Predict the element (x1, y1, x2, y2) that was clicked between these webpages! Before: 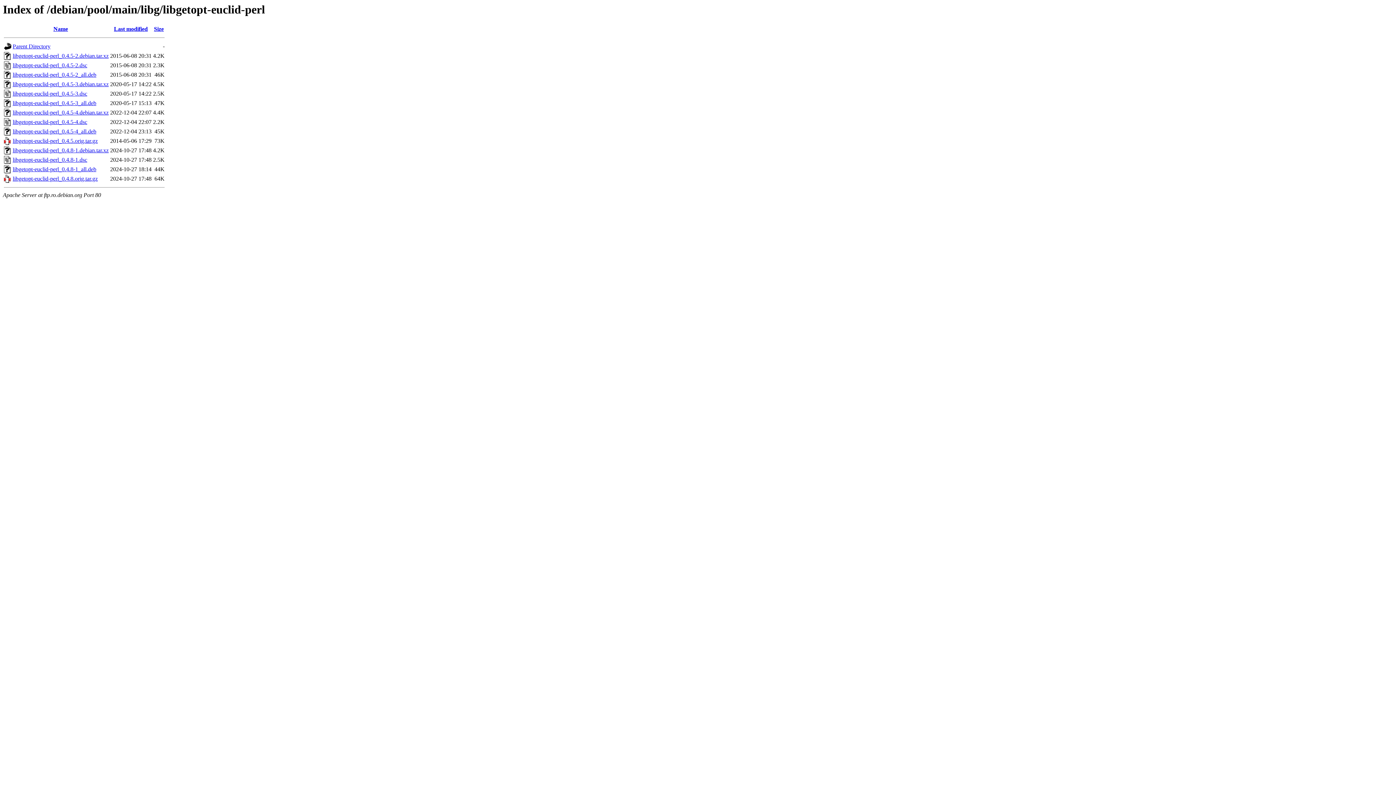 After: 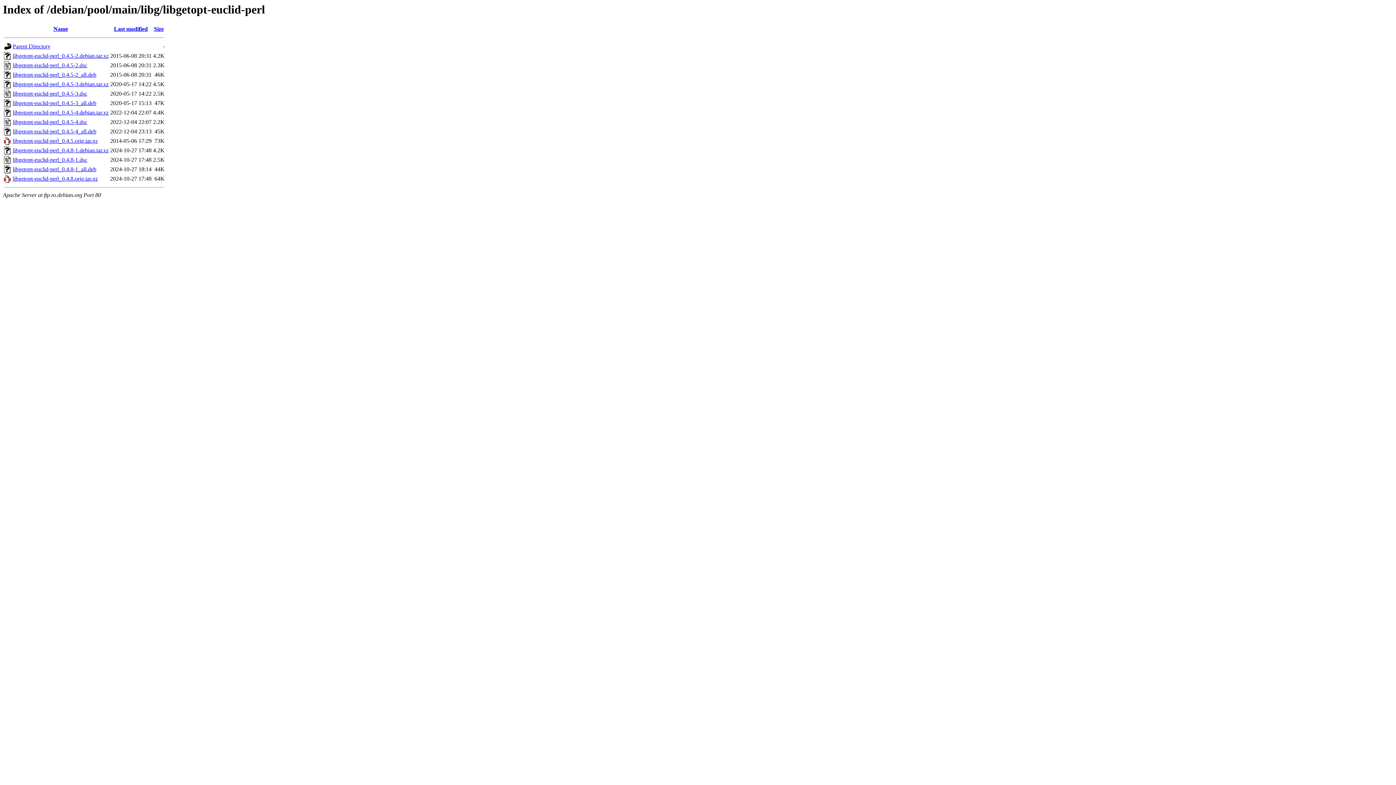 Action: bbox: (12, 128, 96, 134) label: libgetopt-euclid-perl_0.4.5-4_all.deb